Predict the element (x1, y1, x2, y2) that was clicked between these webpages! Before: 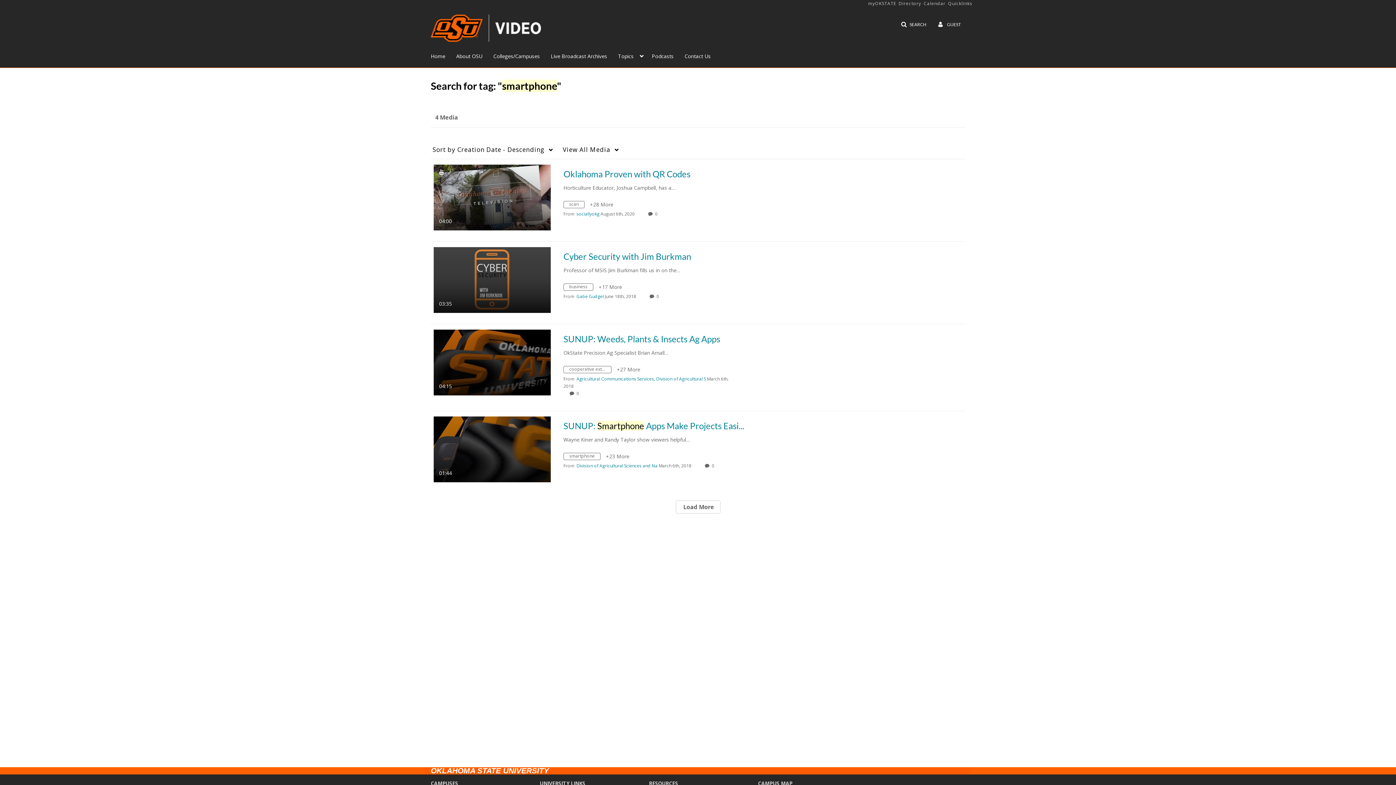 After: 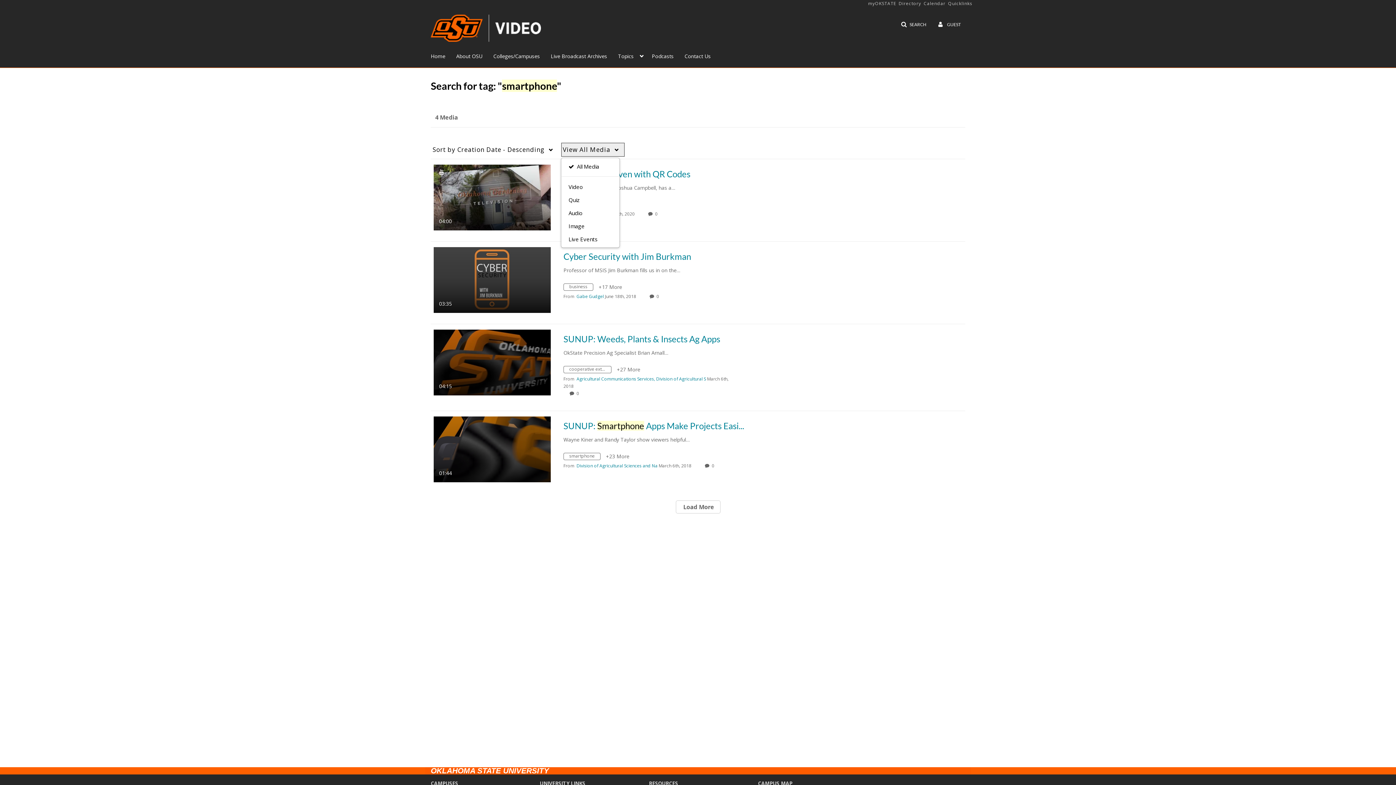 Action: bbox: (561, 142, 625, 157) label: View All Media